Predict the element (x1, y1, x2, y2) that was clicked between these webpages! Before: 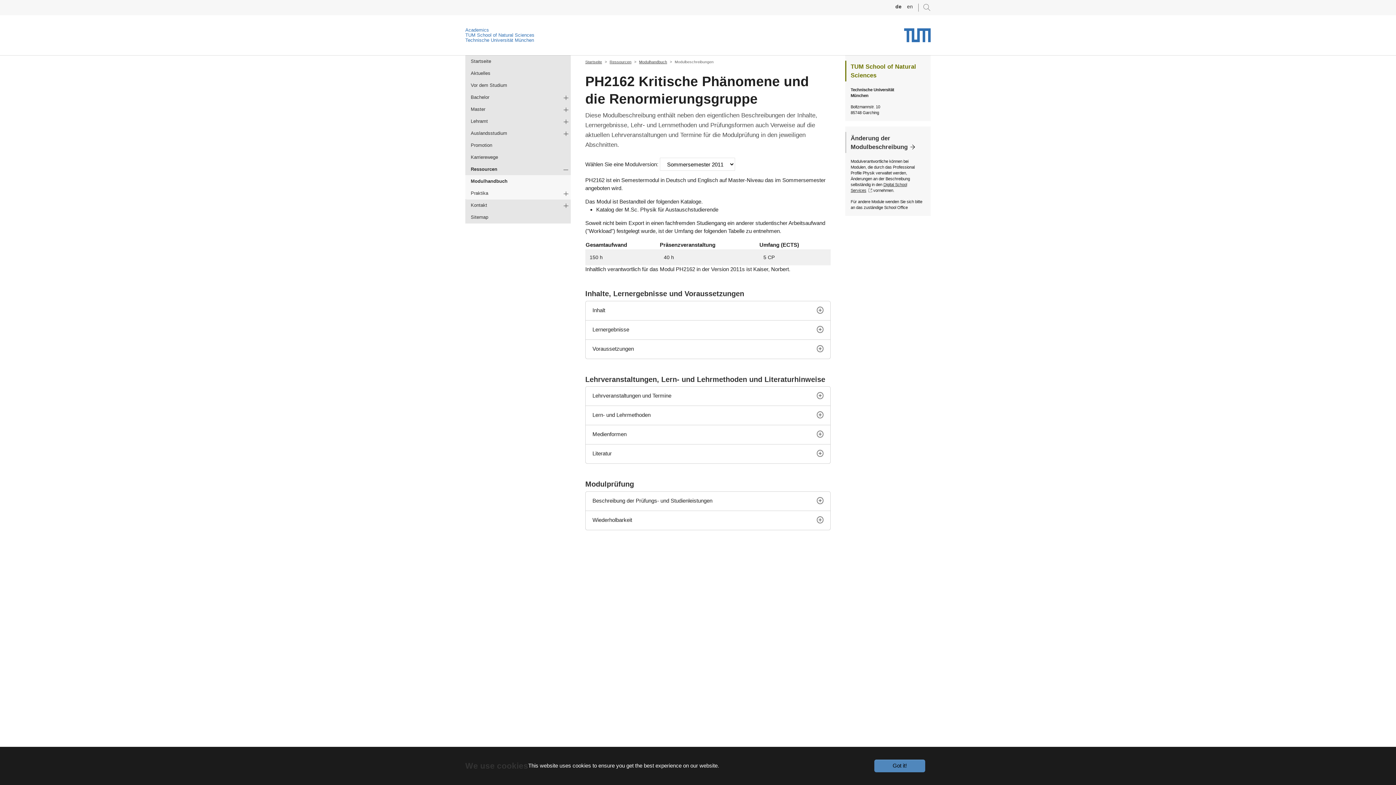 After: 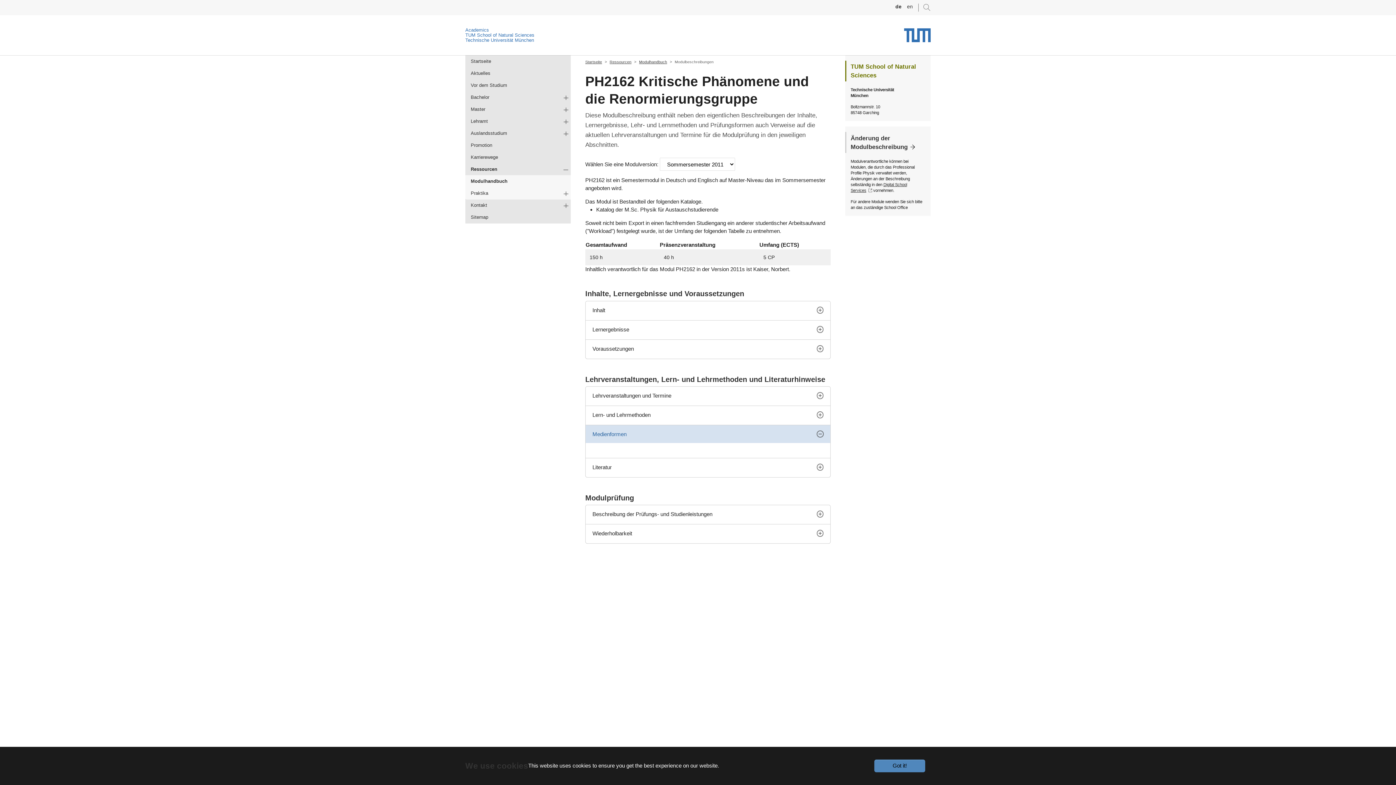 Action: label: Medienformen bbox: (585, 425, 830, 443)